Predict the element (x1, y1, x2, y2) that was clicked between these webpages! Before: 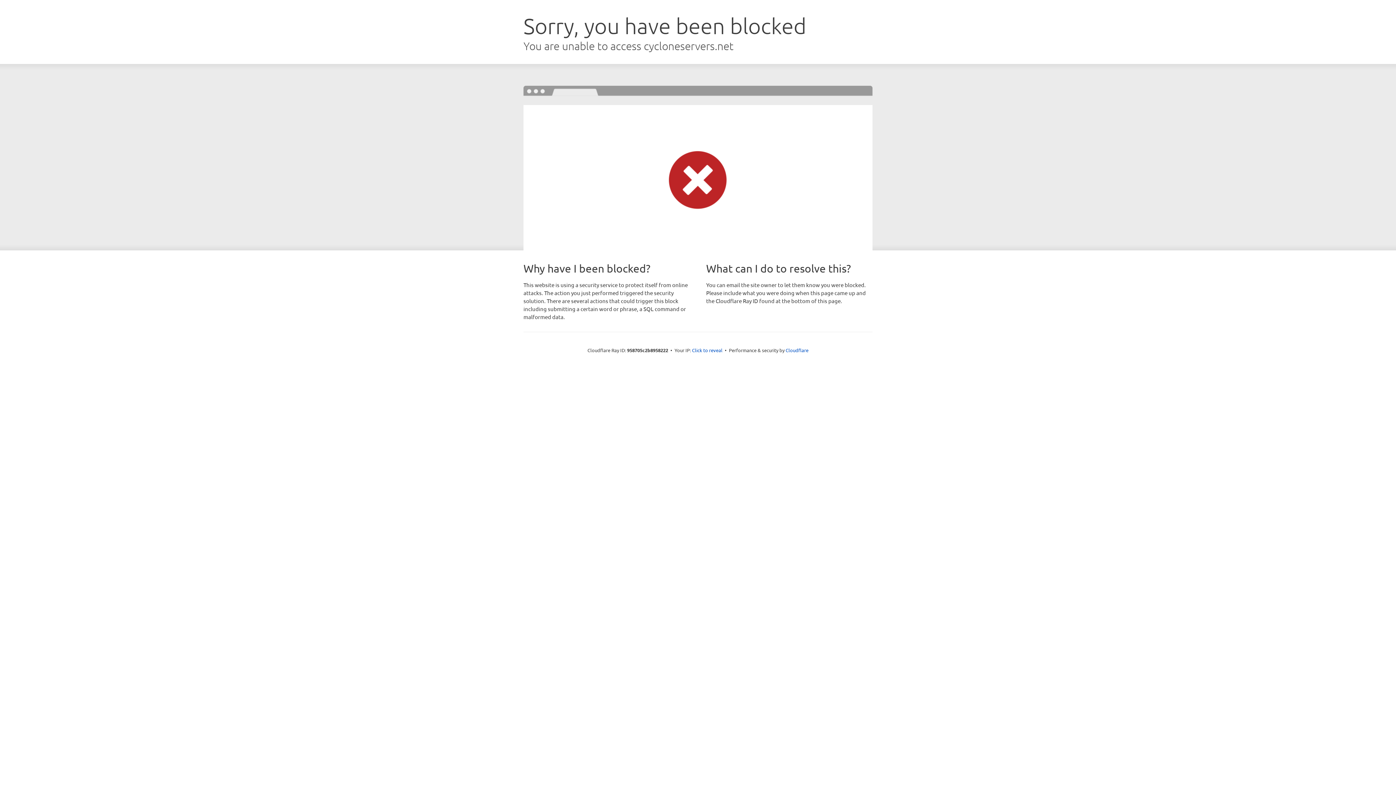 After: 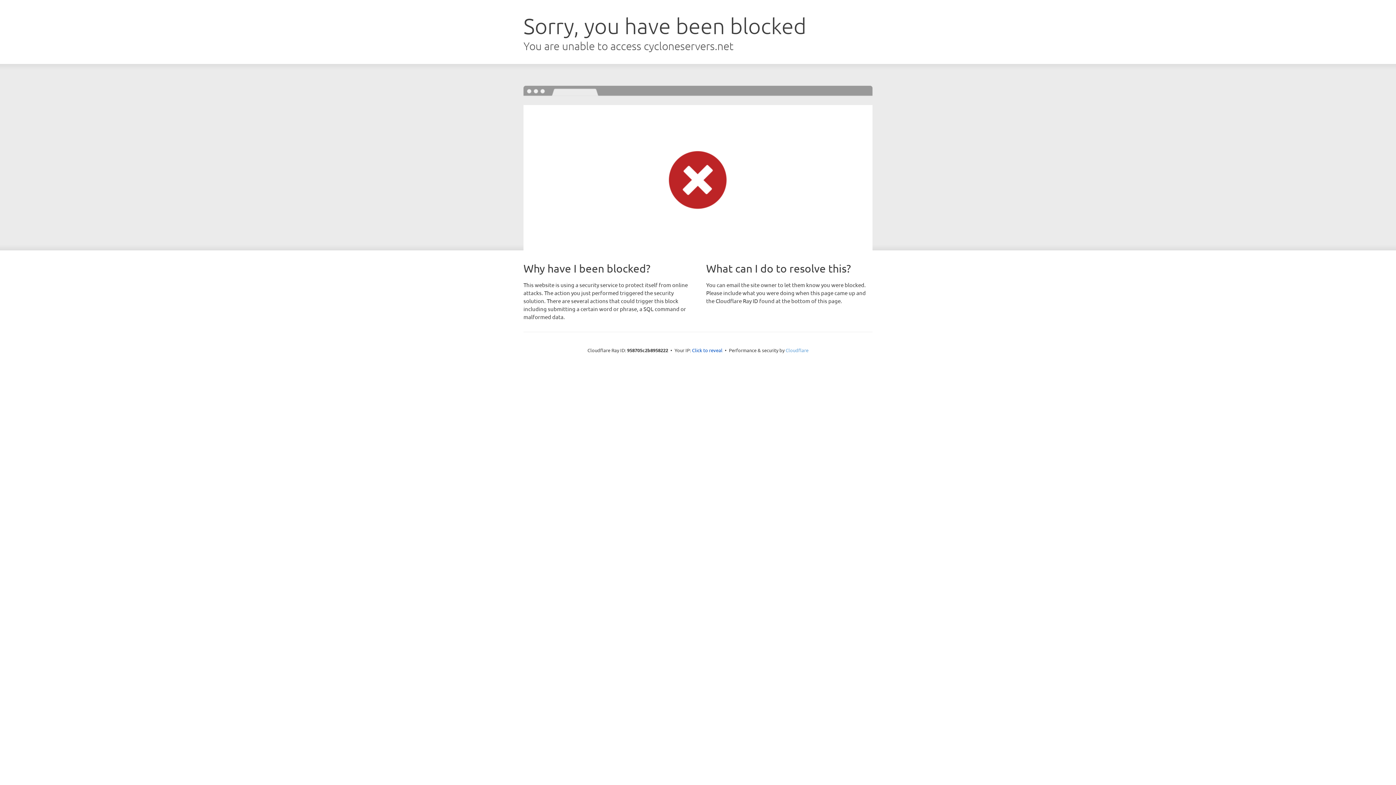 Action: bbox: (785, 347, 808, 353) label: Cloudflare